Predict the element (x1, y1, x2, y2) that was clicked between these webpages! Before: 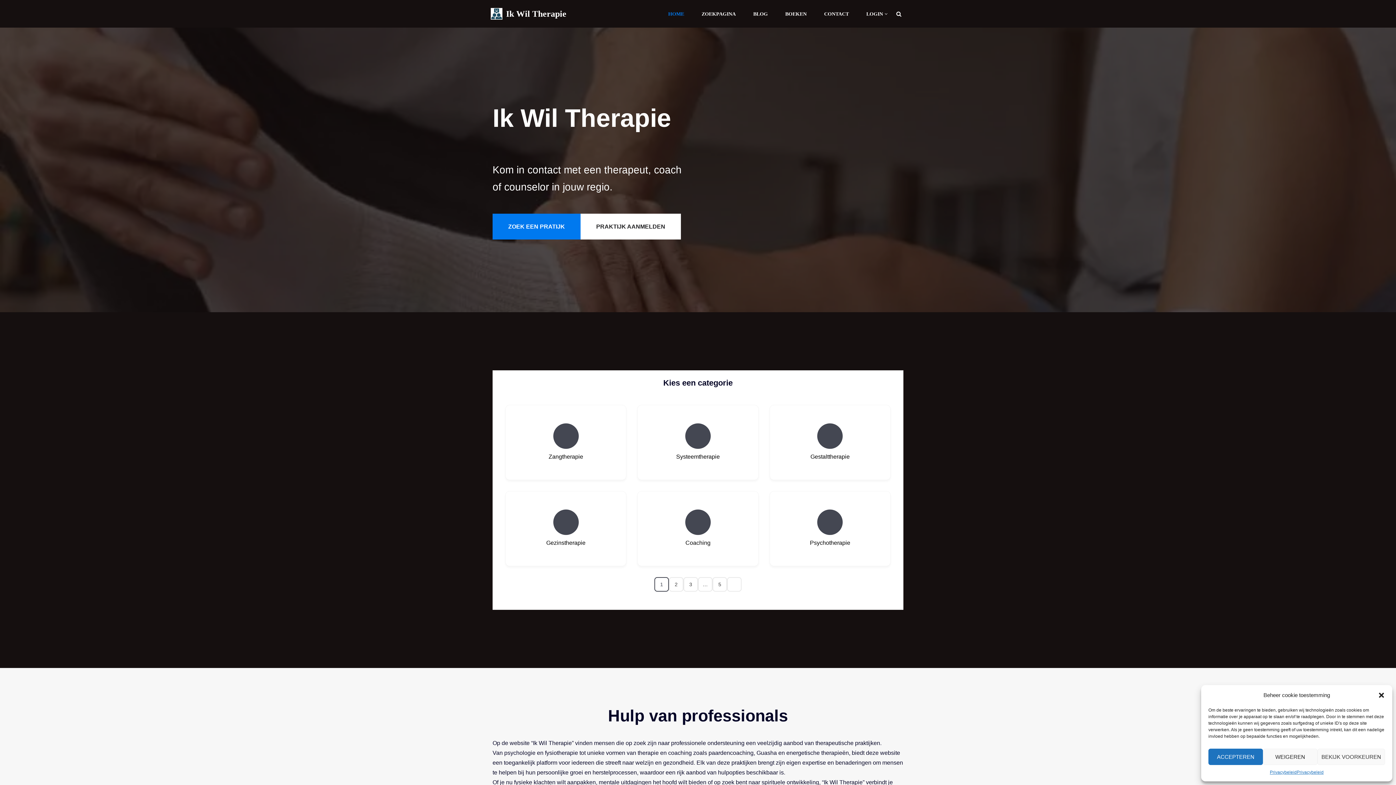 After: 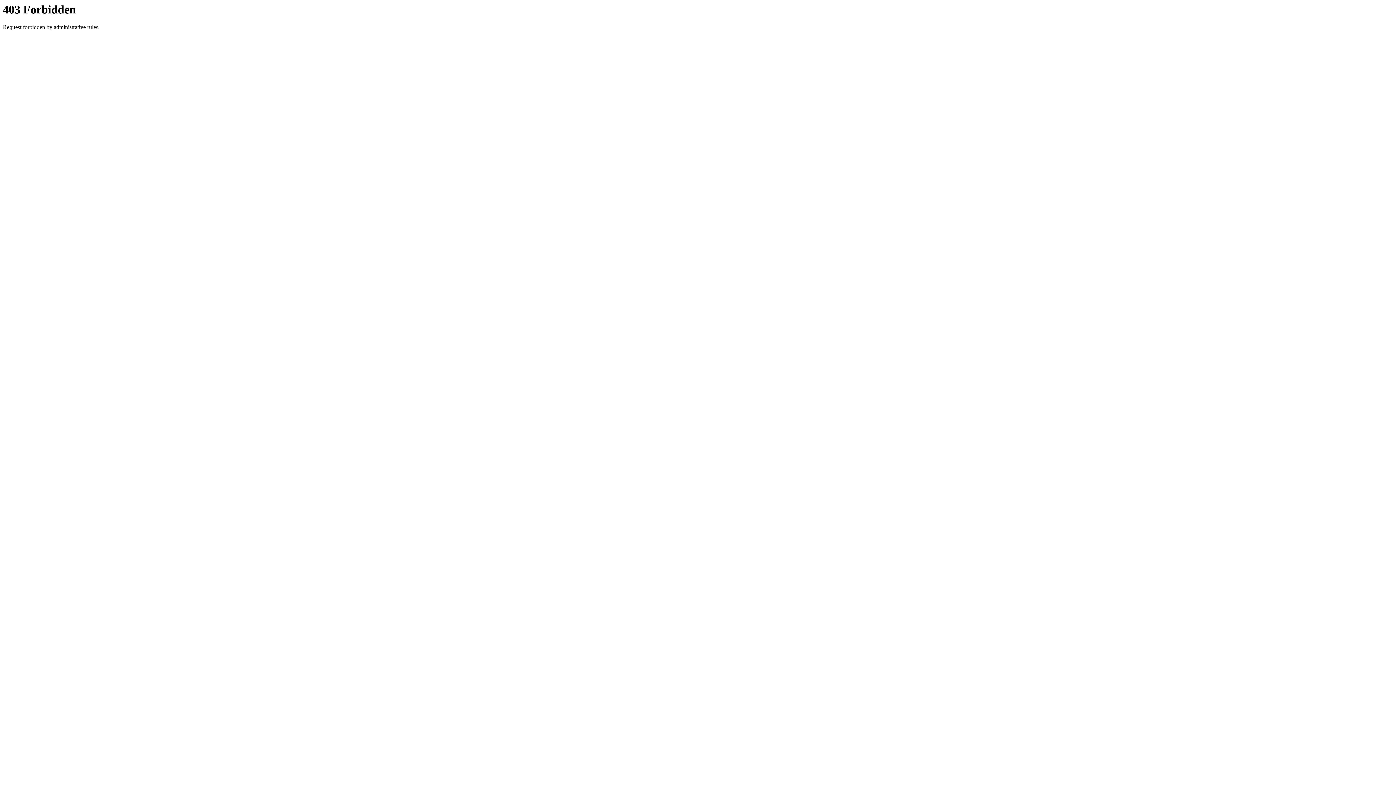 Action: bbox: (685, 540, 710, 546) label: Coaching